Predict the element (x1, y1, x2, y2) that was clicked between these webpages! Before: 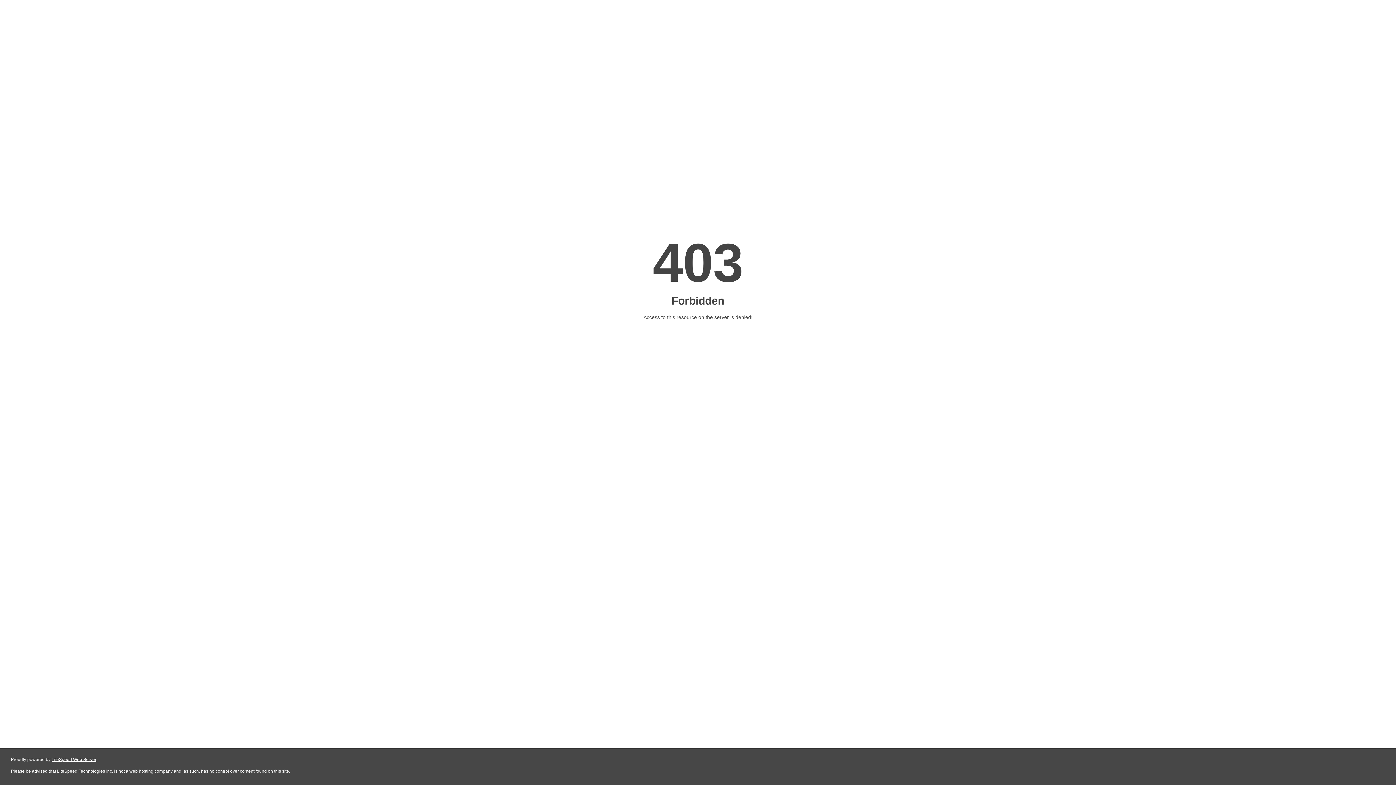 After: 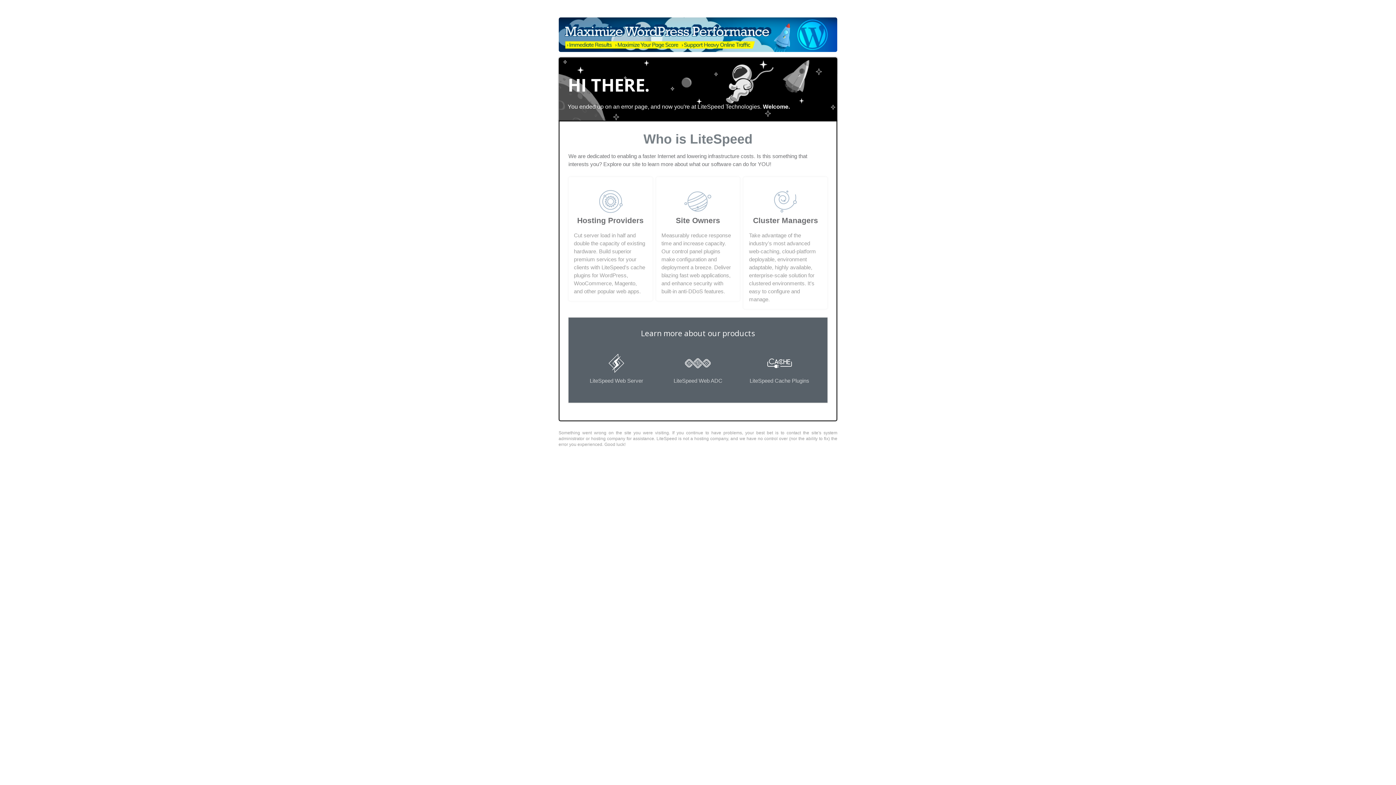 Action: bbox: (51, 757, 96, 762) label: LiteSpeed Web Server